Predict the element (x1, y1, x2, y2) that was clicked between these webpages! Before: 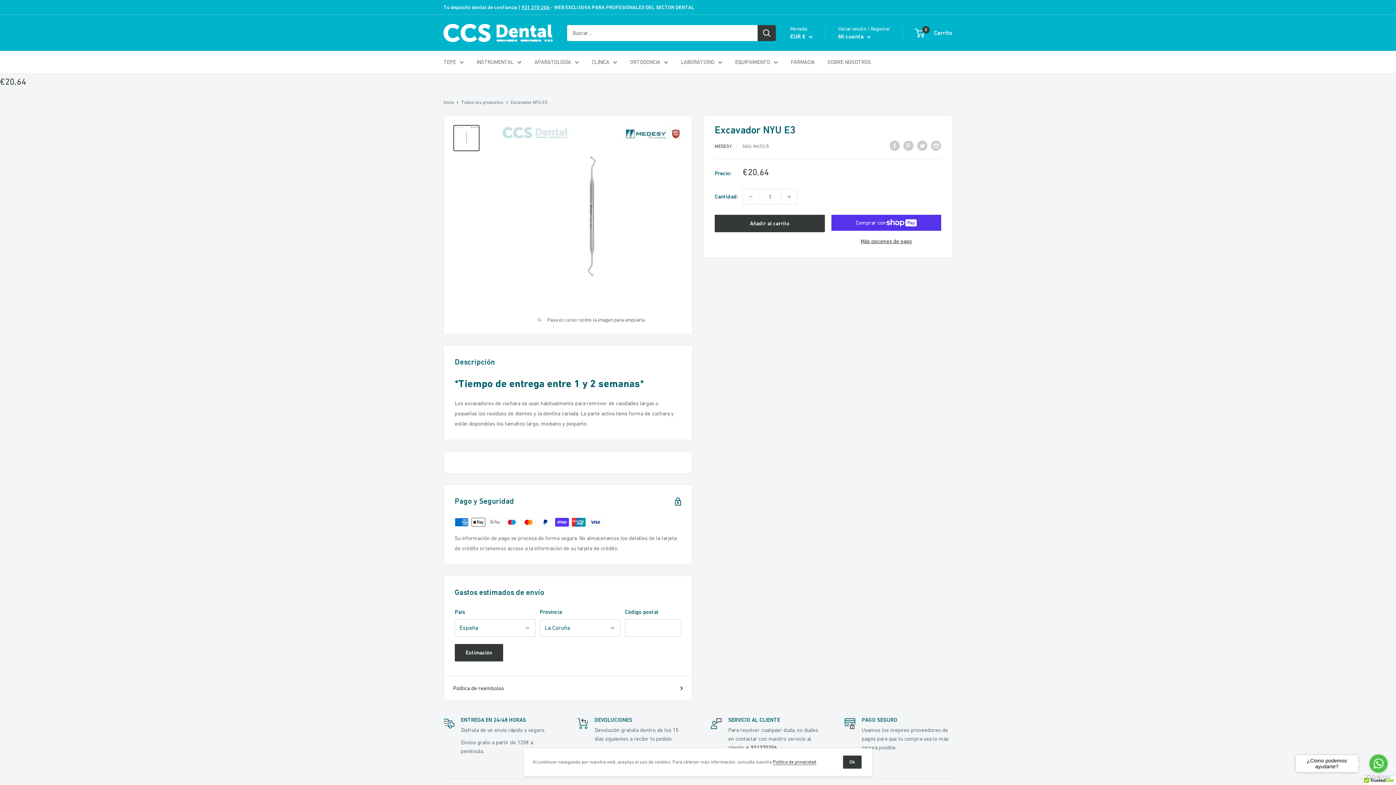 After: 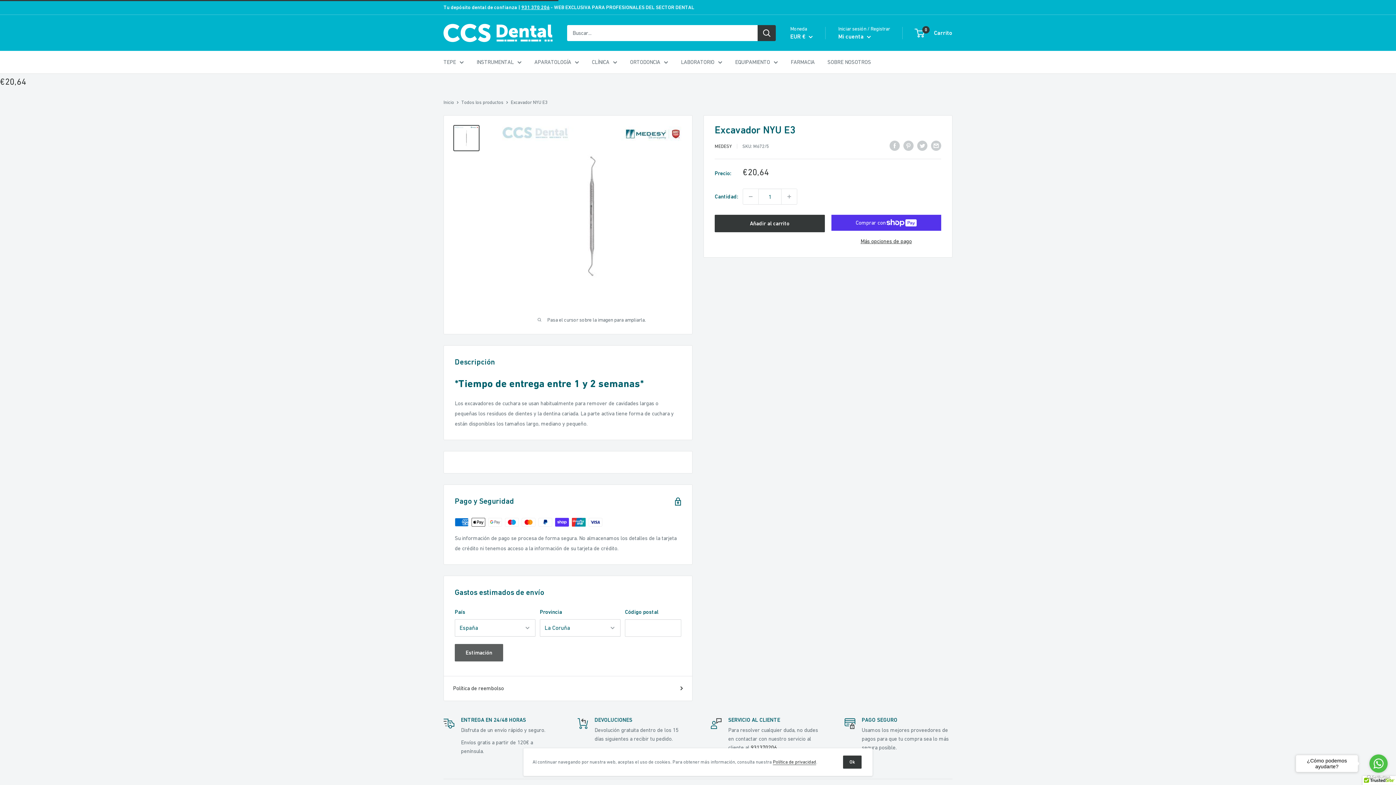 Action: bbox: (454, 644, 503, 661) label: Estimación